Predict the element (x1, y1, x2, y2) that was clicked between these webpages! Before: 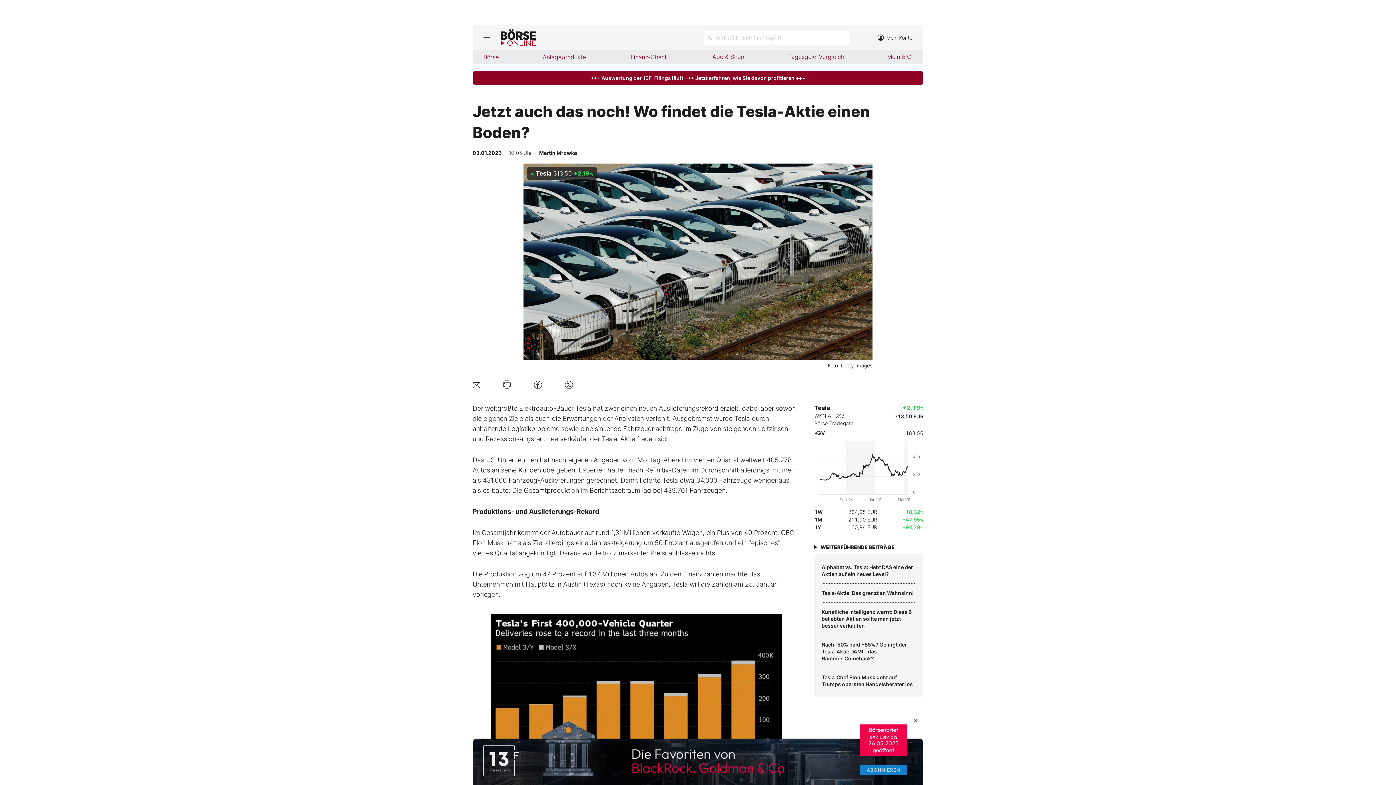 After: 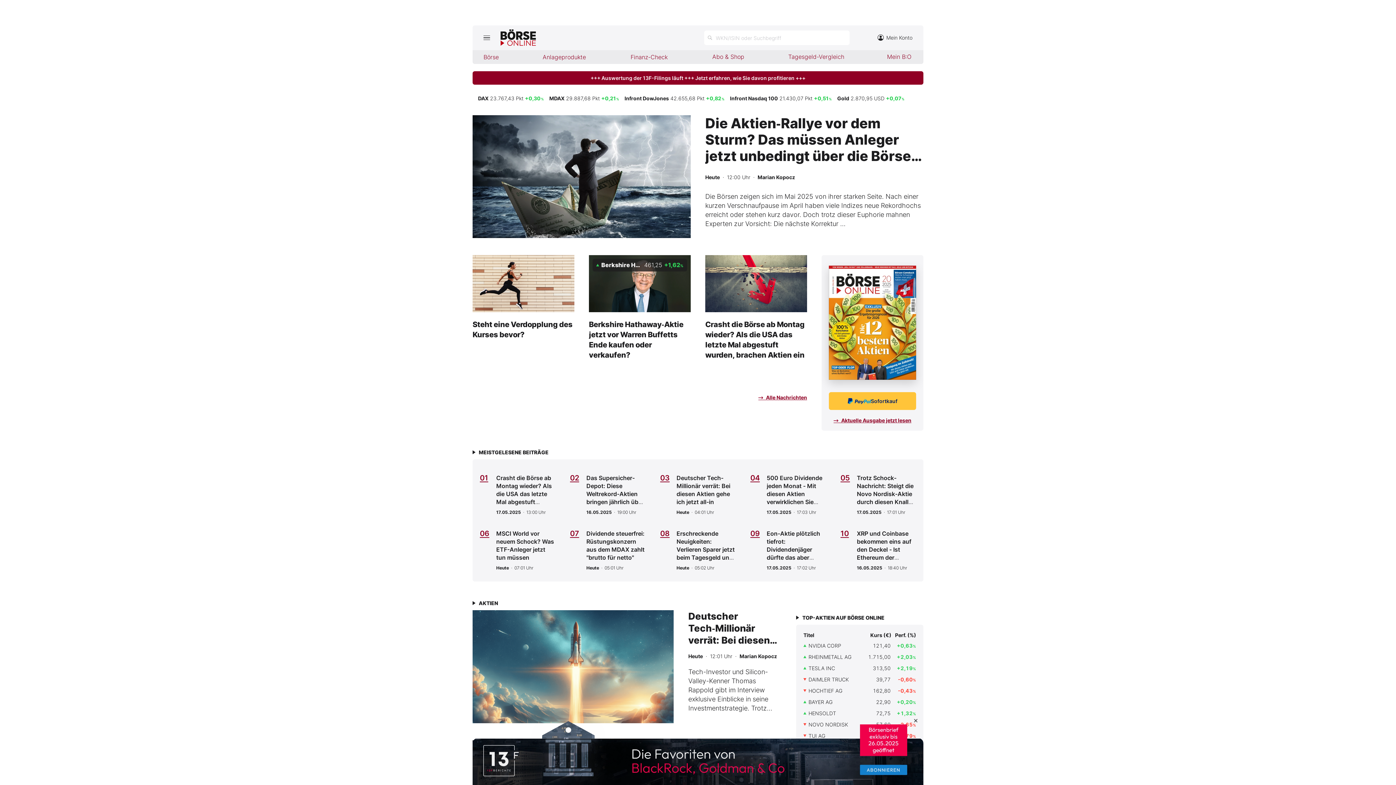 Action: bbox: (500, 25, 535, 50)